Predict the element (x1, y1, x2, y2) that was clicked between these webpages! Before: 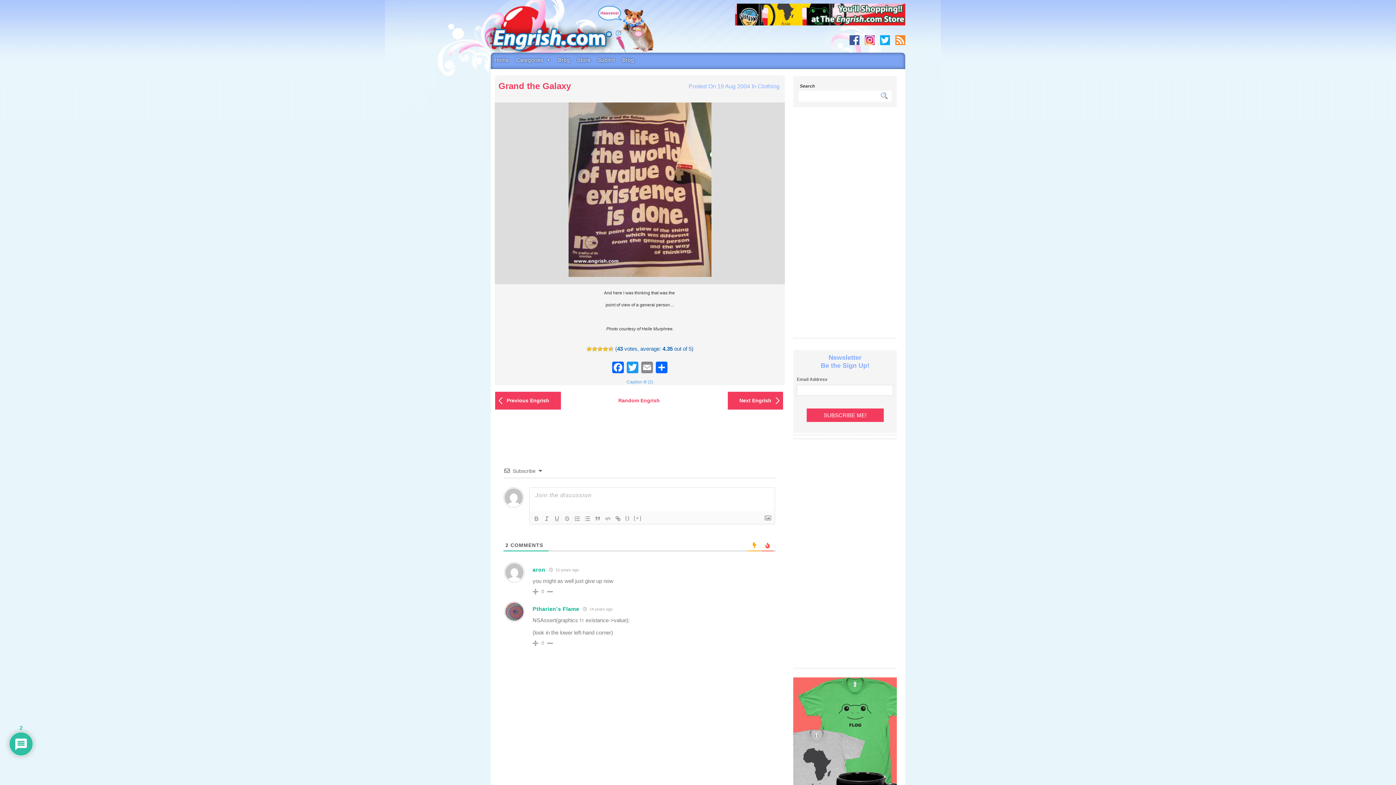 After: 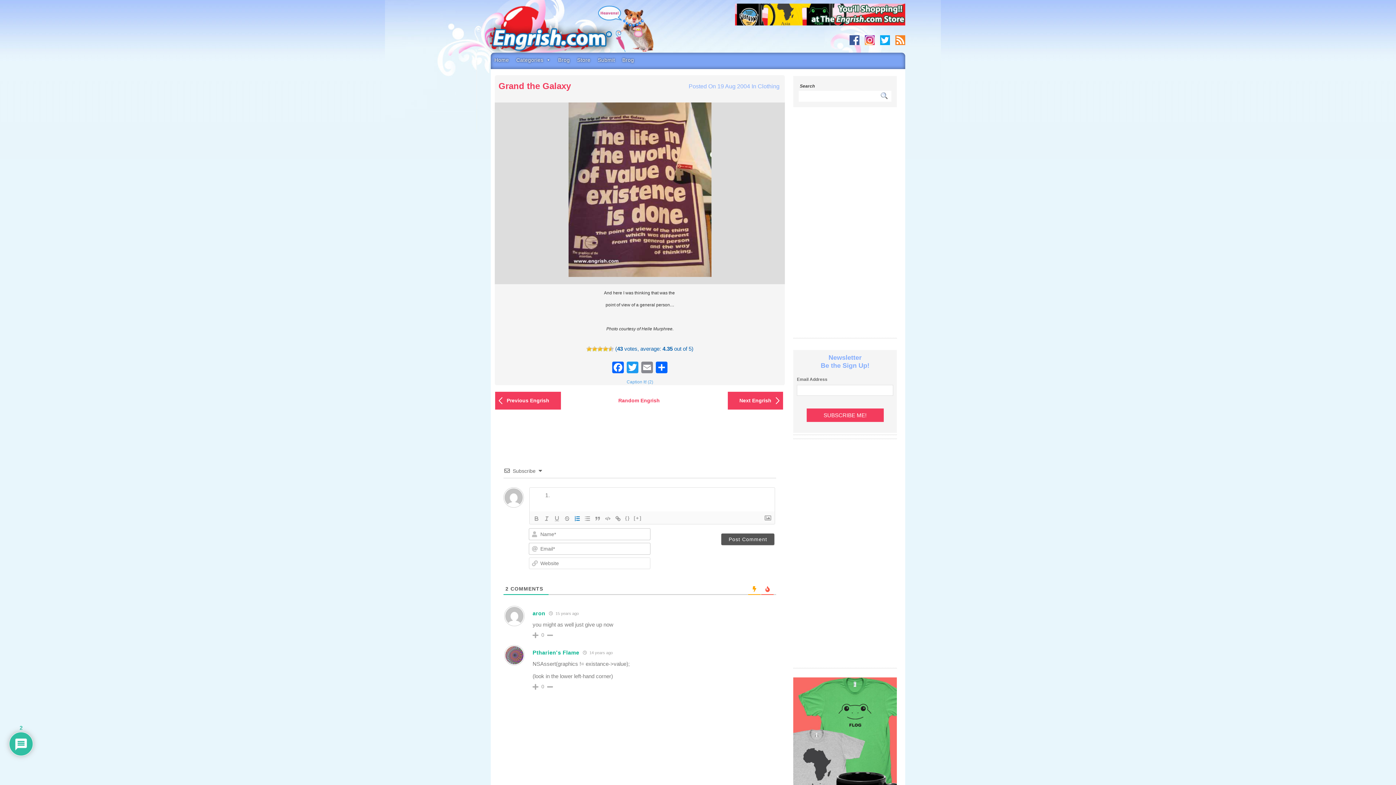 Action: bbox: (572, 514, 582, 523)